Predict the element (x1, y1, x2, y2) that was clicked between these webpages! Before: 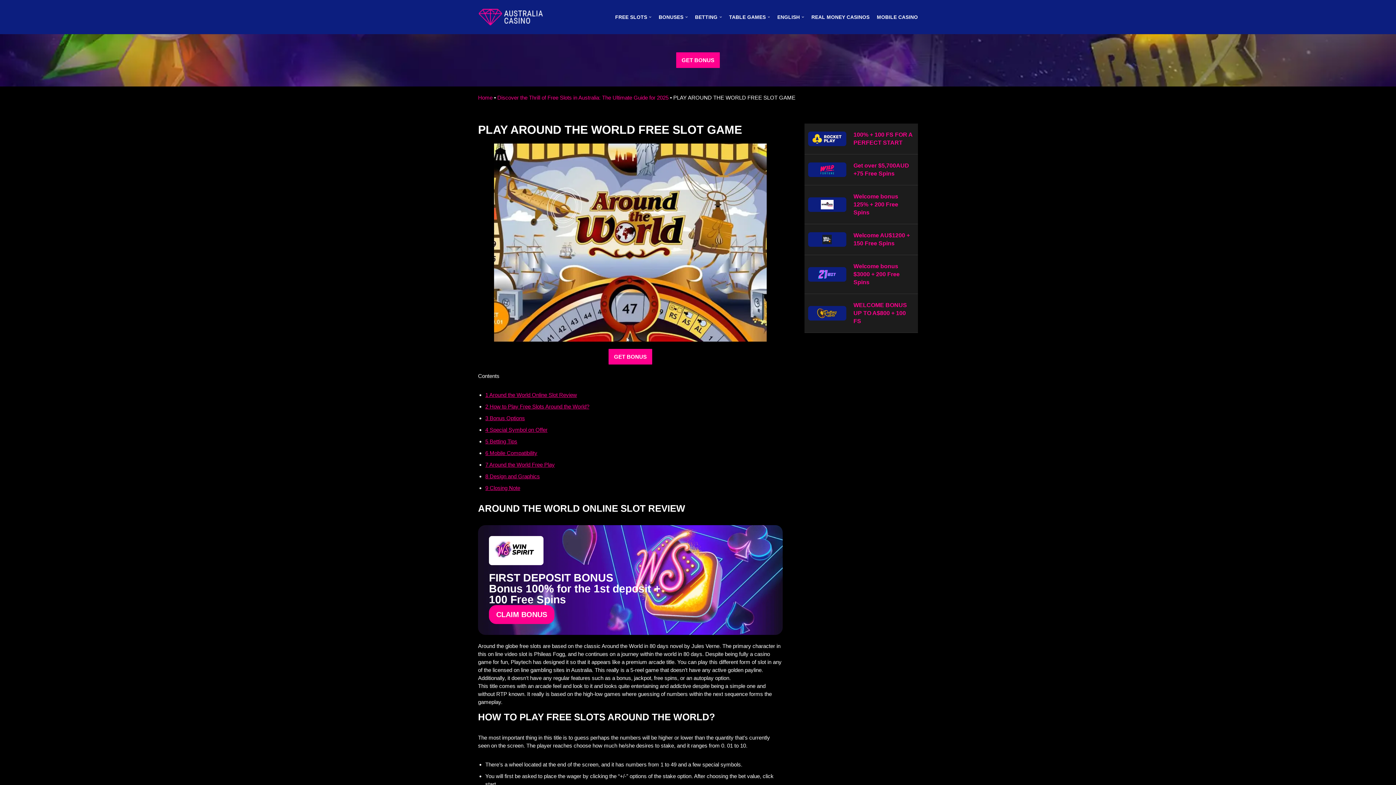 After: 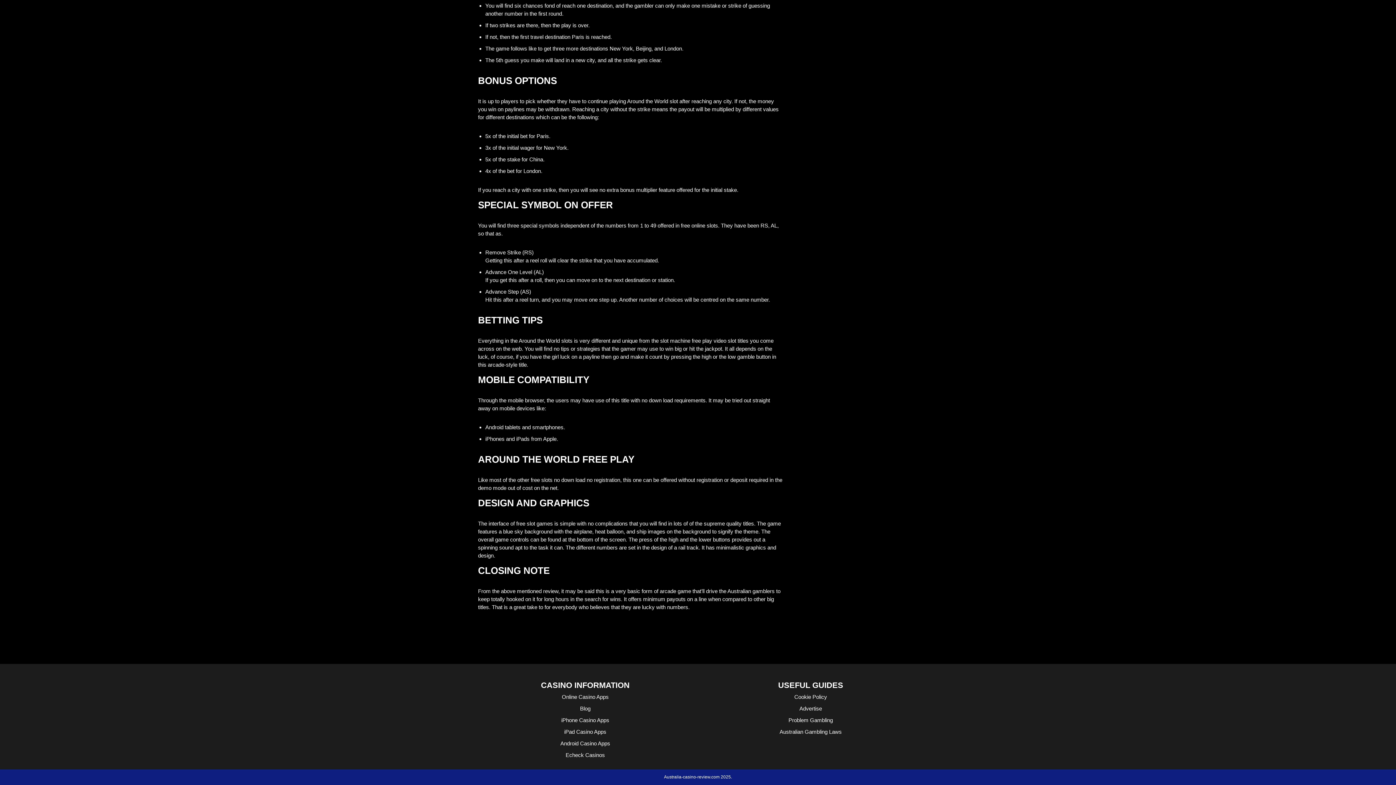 Action: label: 8 Design and Graphics bbox: (485, 473, 540, 479)